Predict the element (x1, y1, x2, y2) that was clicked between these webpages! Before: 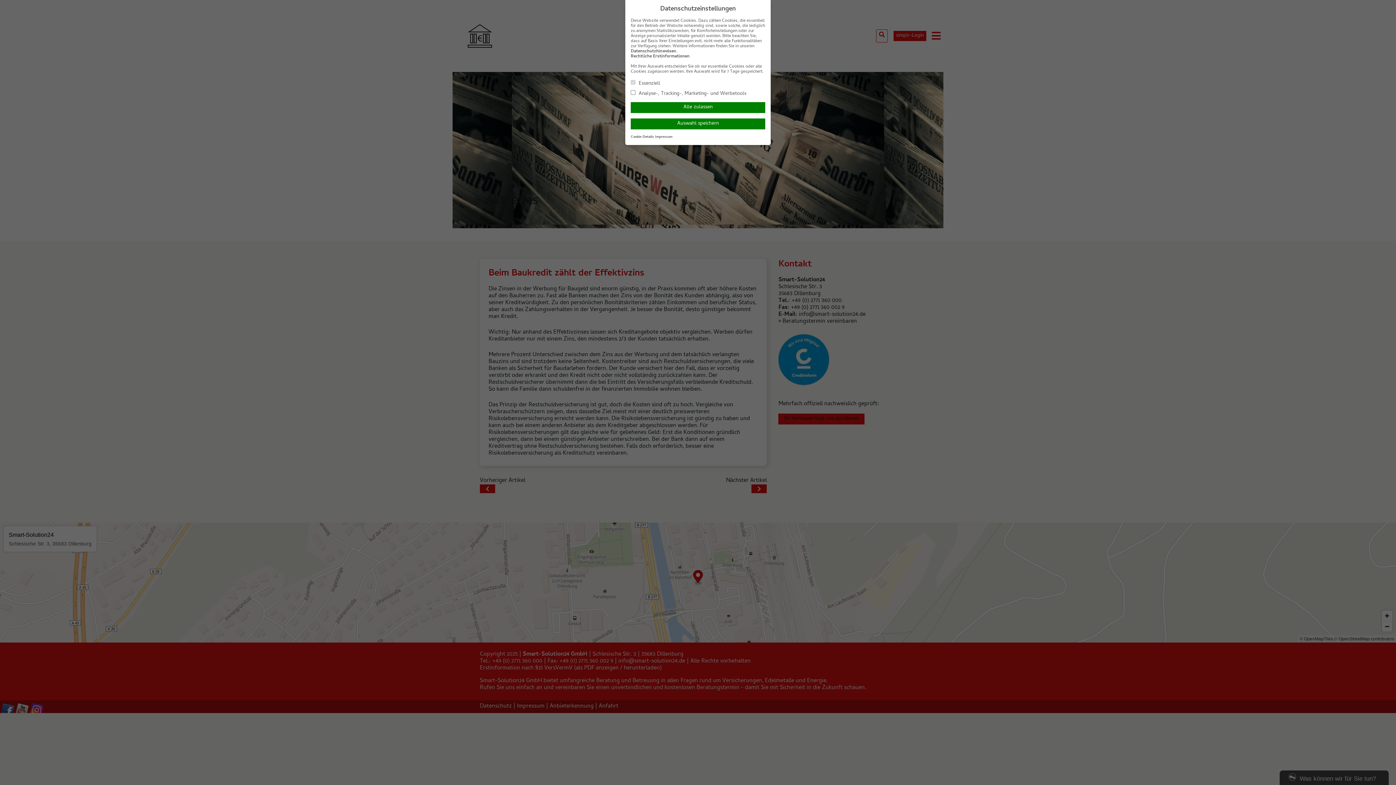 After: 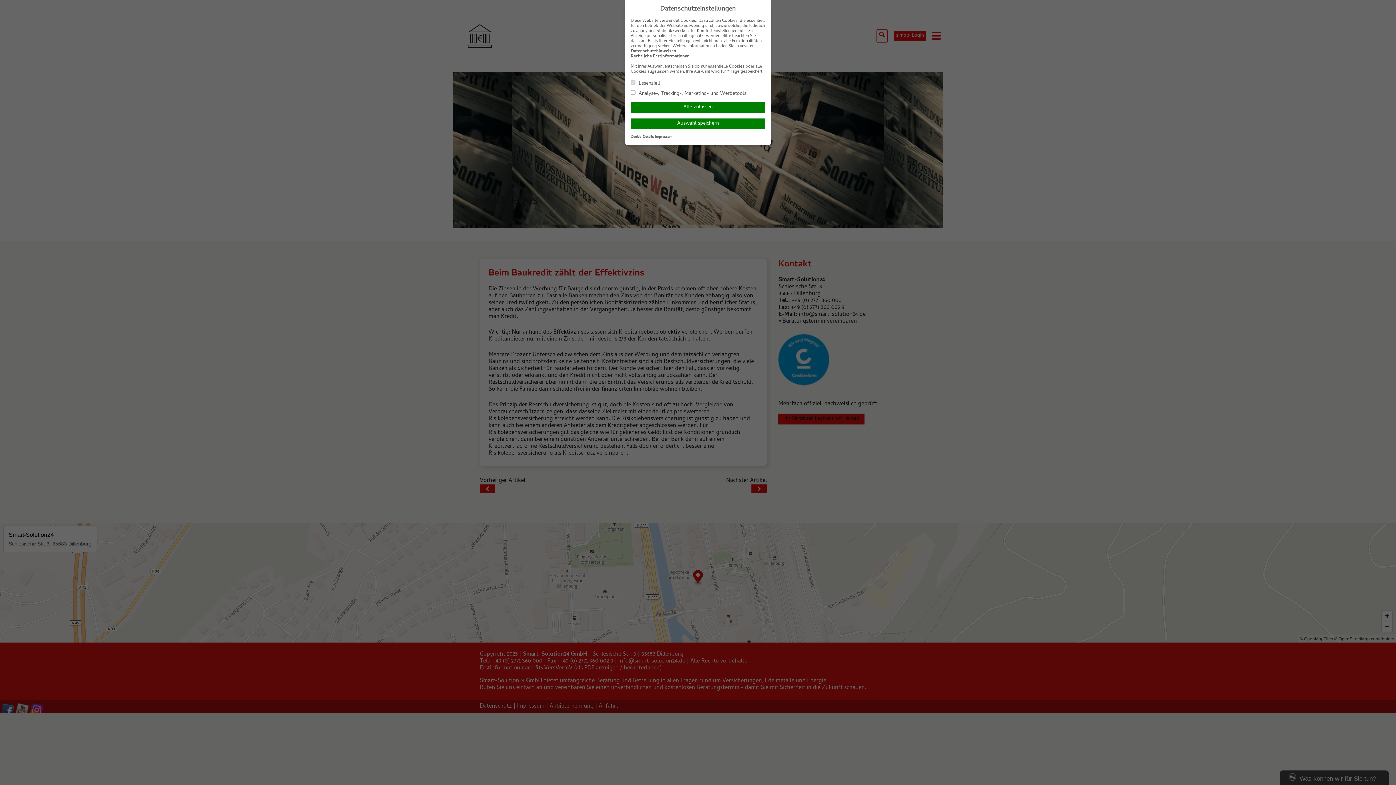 Action: bbox: (630, 53, 689, 60) label: Rechtliche Erstinformationen